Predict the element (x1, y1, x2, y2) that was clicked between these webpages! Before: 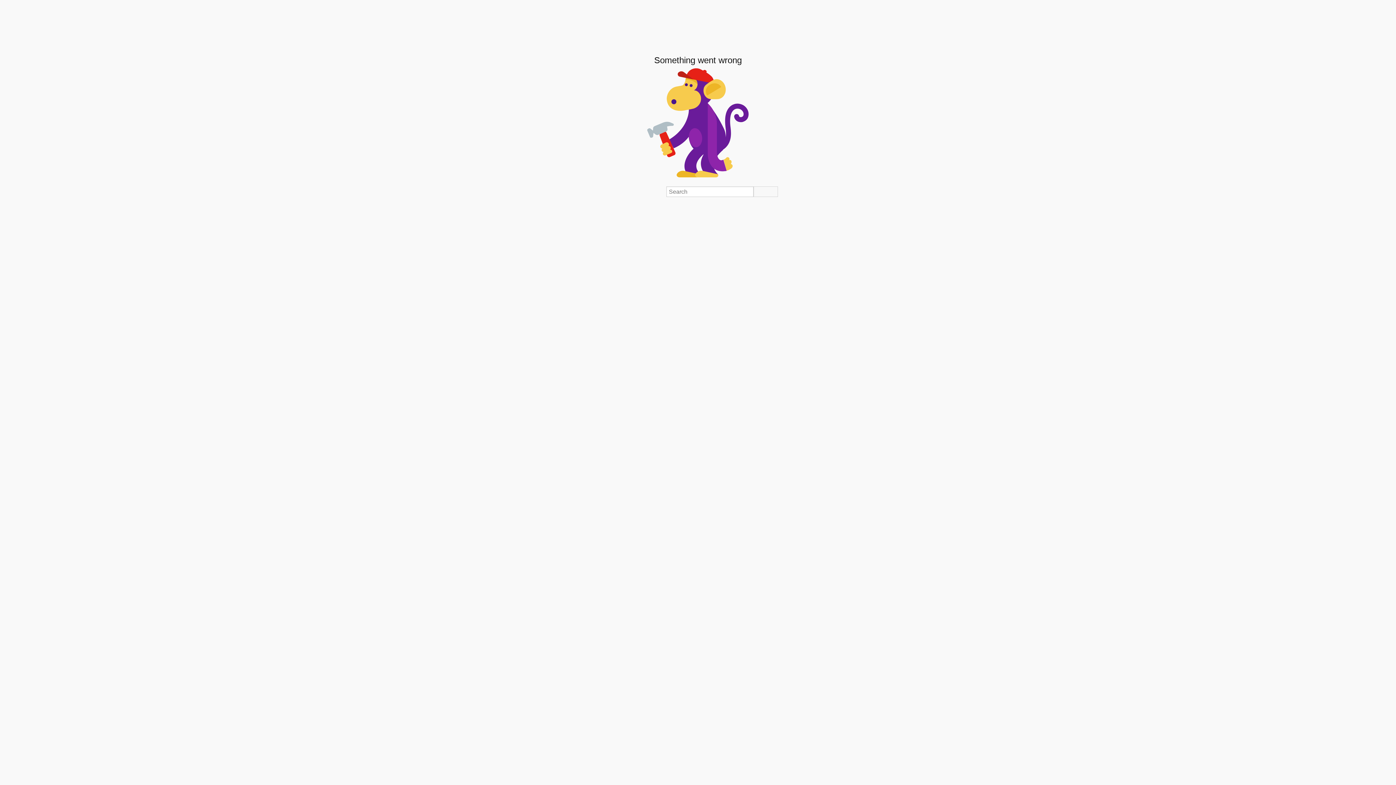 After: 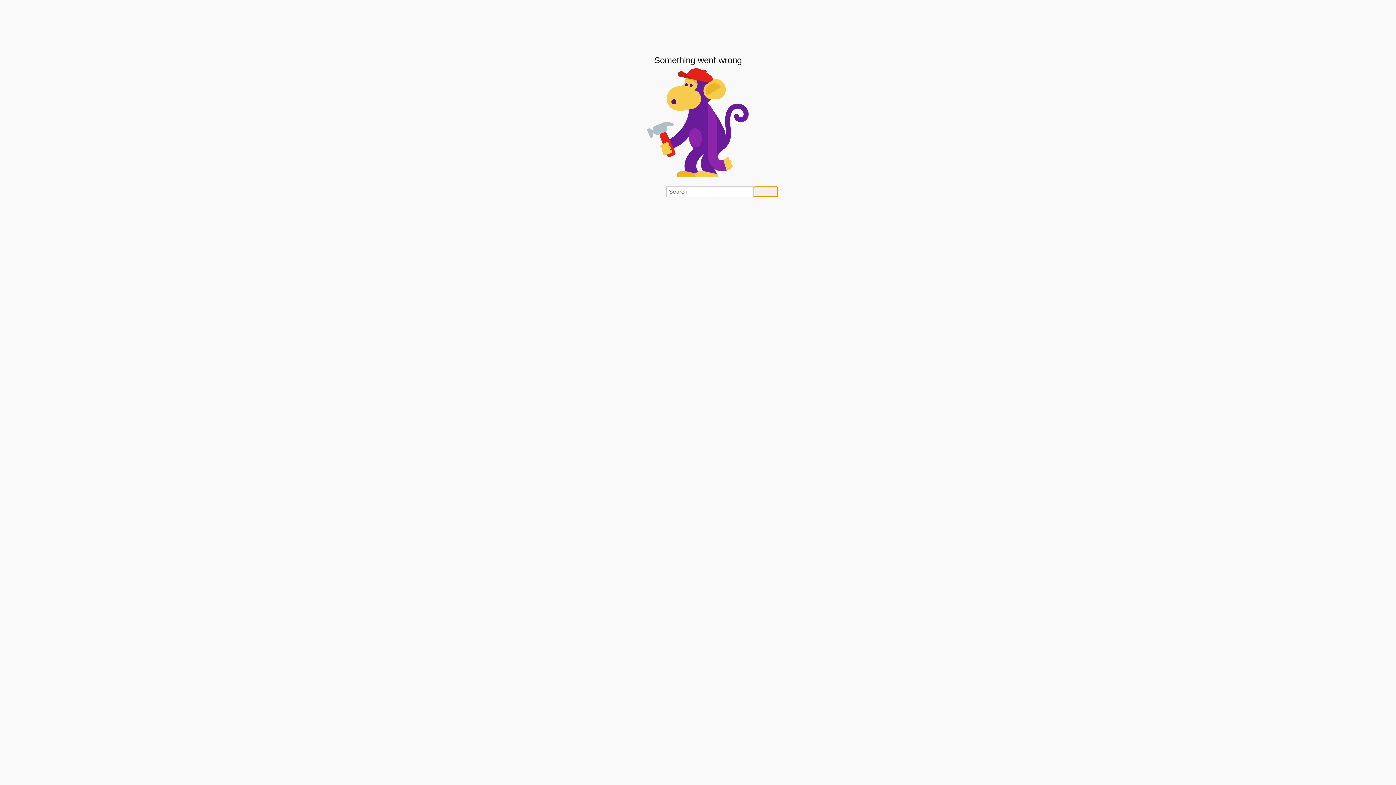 Action: label: Search bbox: (753, 186, 778, 197)